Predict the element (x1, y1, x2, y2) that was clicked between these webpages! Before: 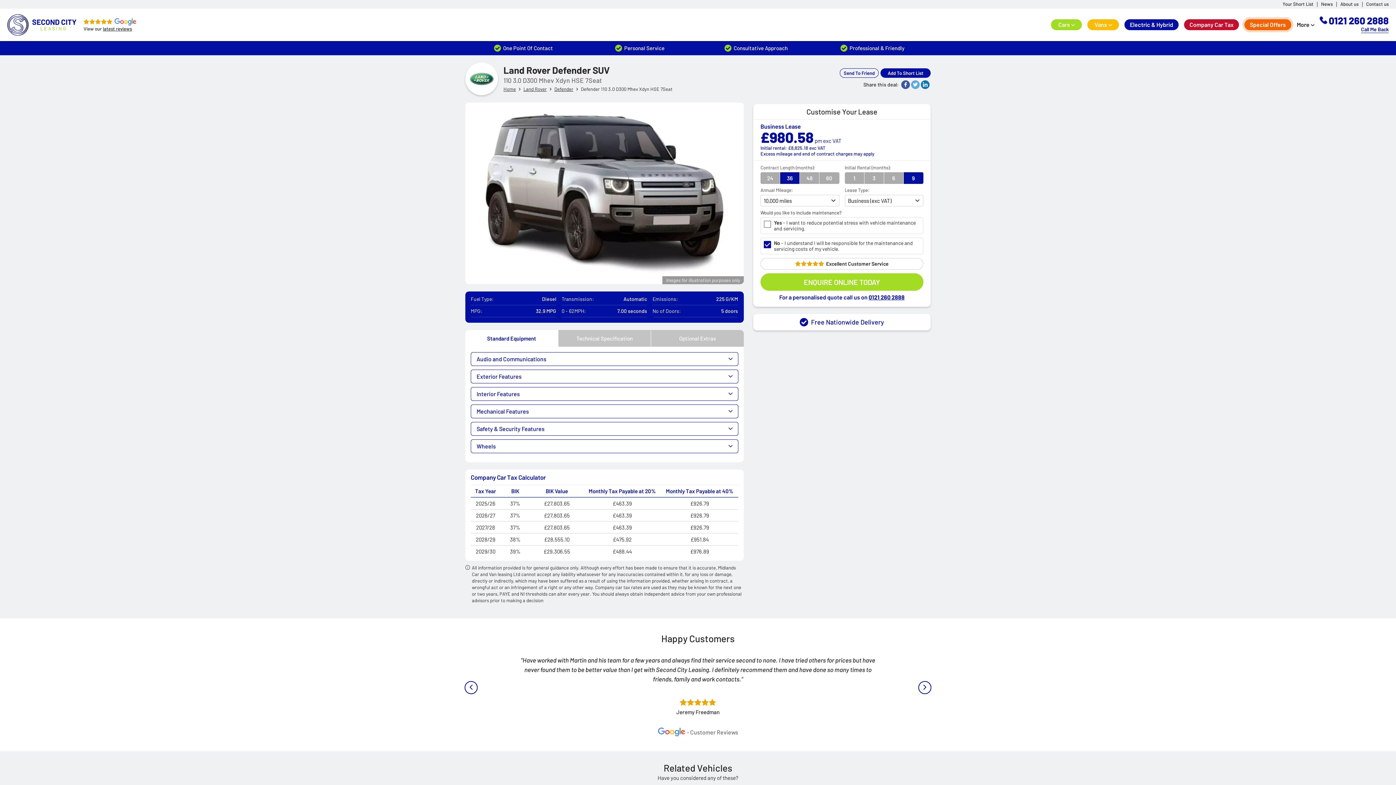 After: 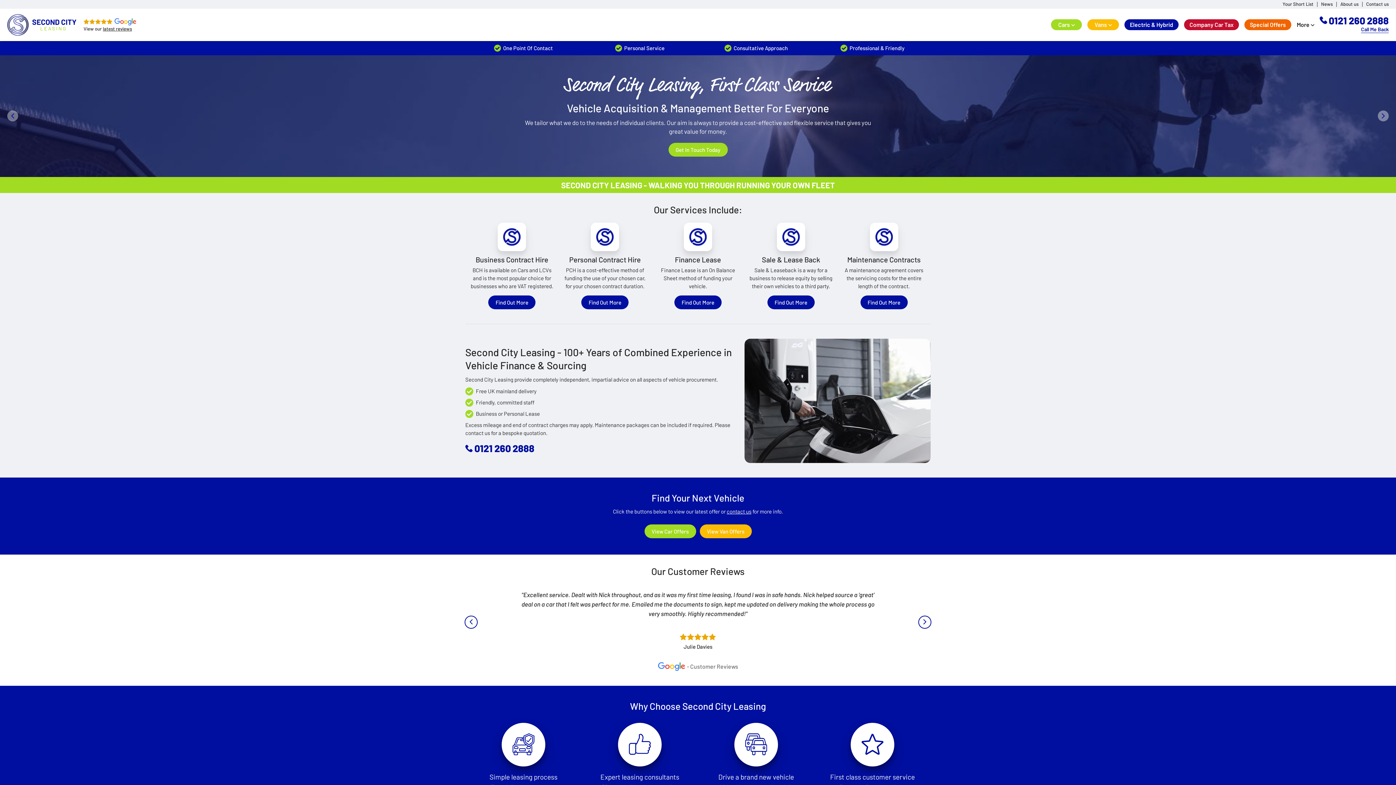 Action: bbox: (7, 14, 76, 35)